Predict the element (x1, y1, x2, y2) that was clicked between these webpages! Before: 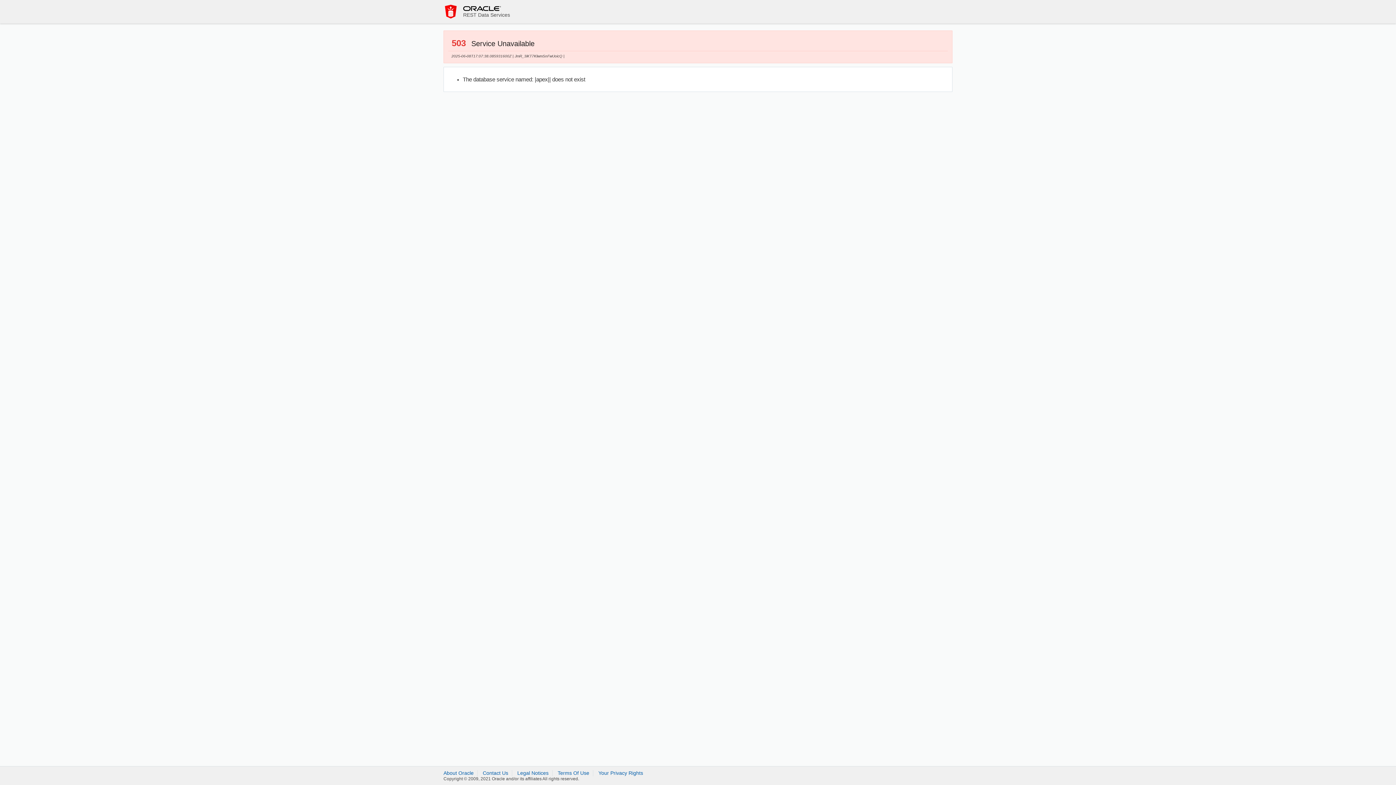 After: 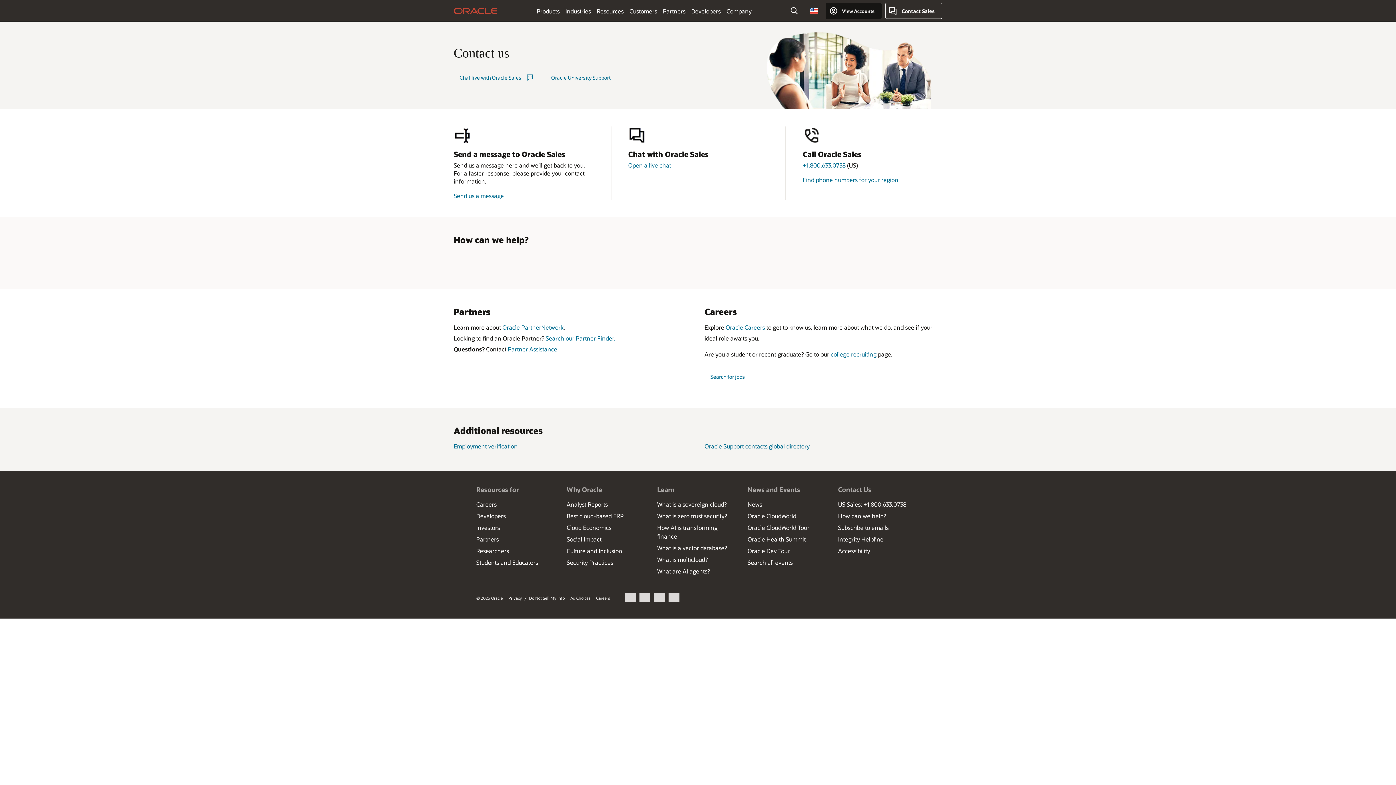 Action: bbox: (482, 770, 508, 776) label: Contact Us